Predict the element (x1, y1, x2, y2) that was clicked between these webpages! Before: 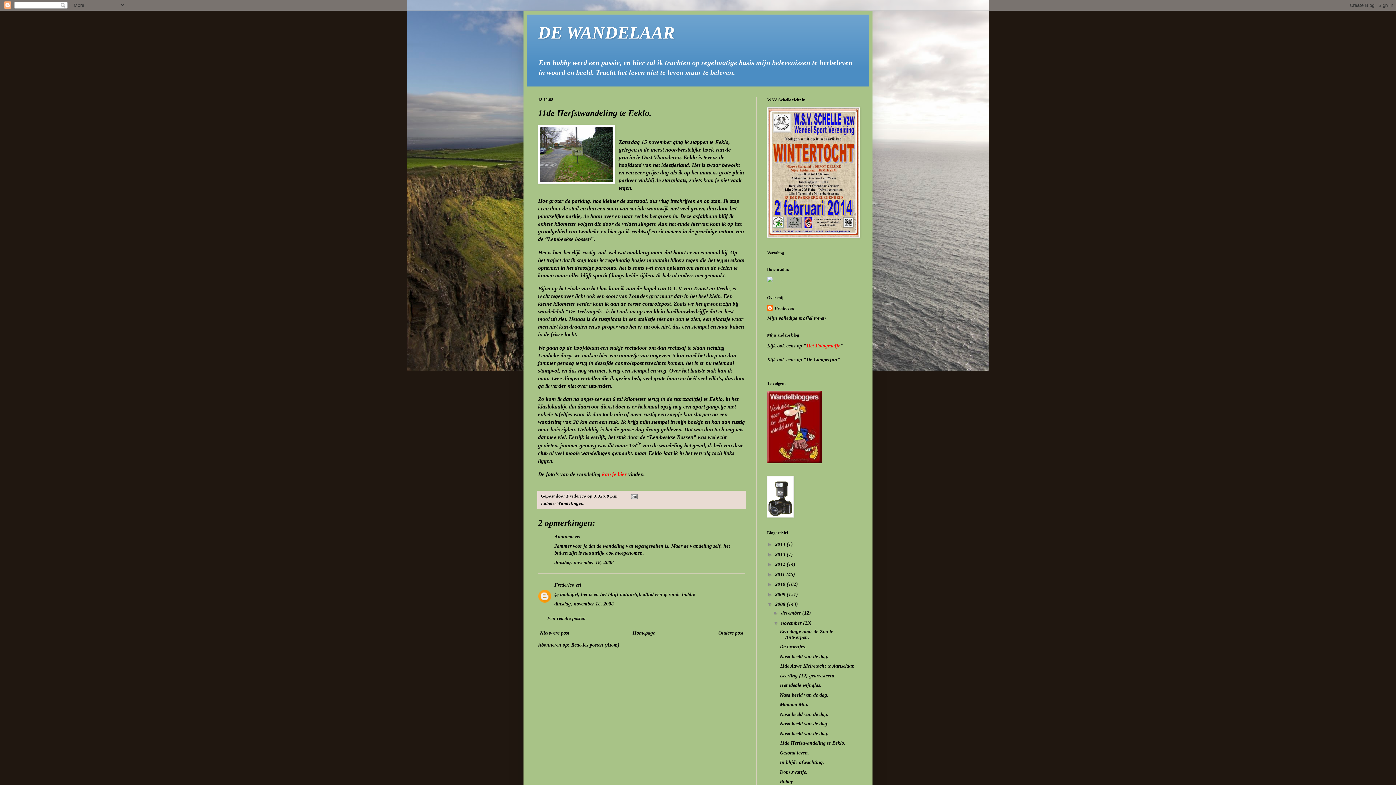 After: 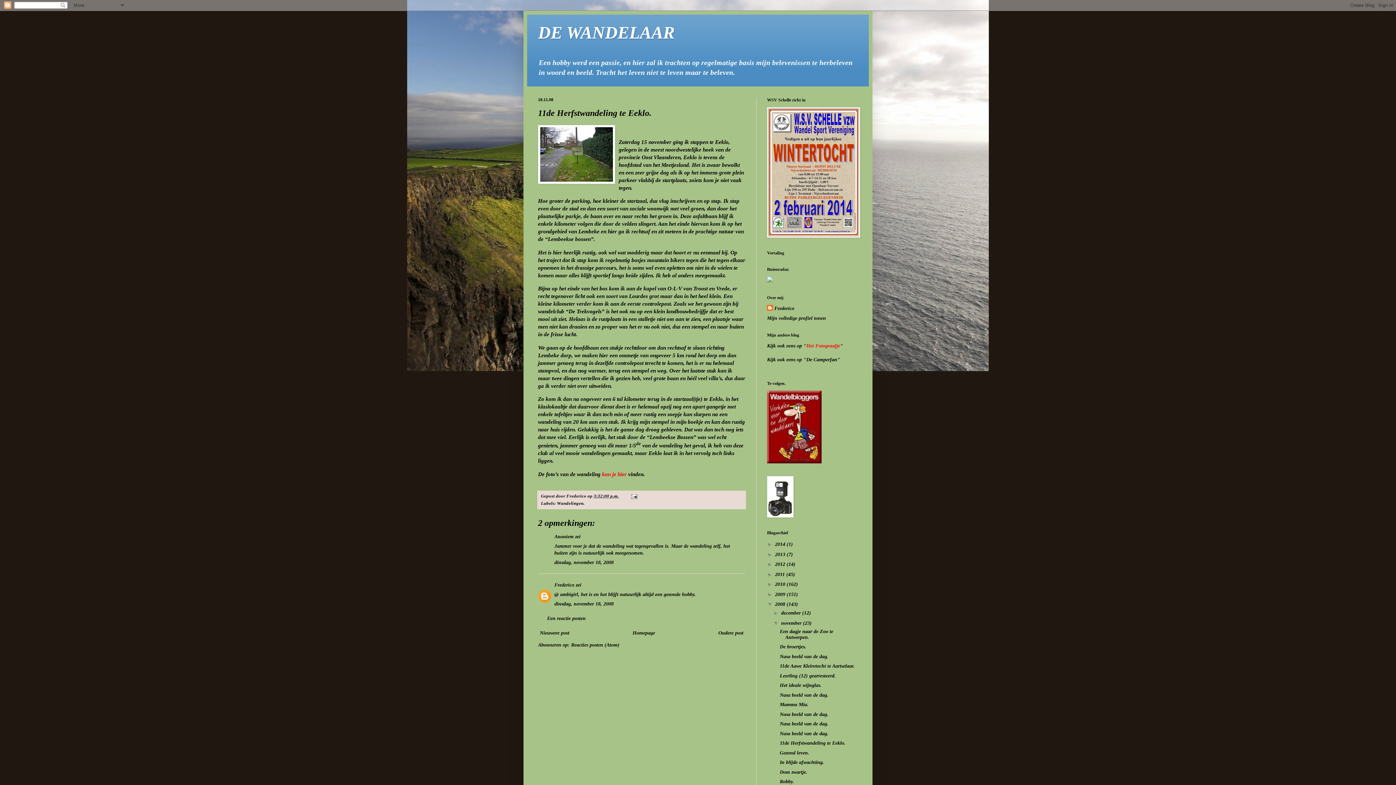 Action: bbox: (593, 493, 618, 498) label: 3:32:00 p.m.